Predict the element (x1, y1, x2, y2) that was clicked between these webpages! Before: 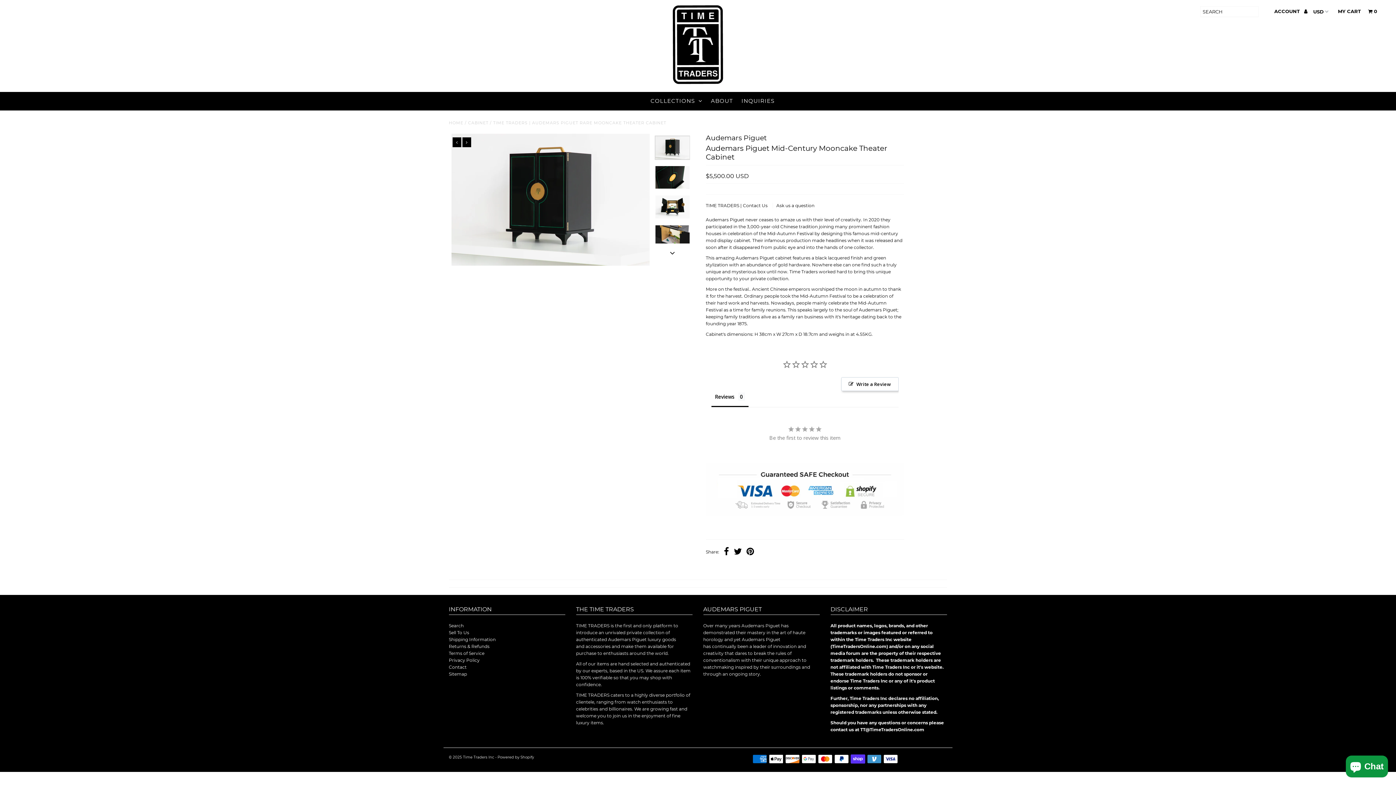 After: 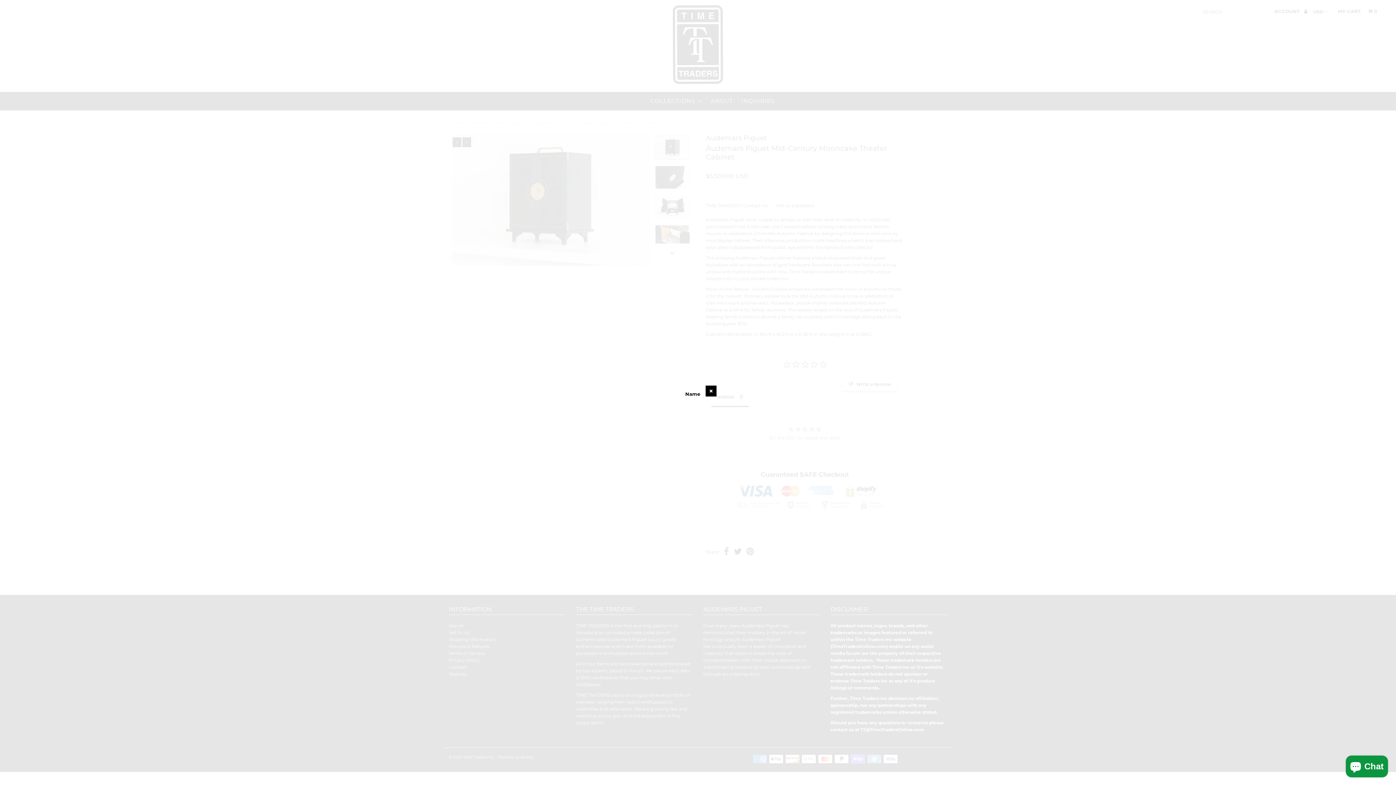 Action: label: Ask us a question bbox: (776, 202, 814, 208)